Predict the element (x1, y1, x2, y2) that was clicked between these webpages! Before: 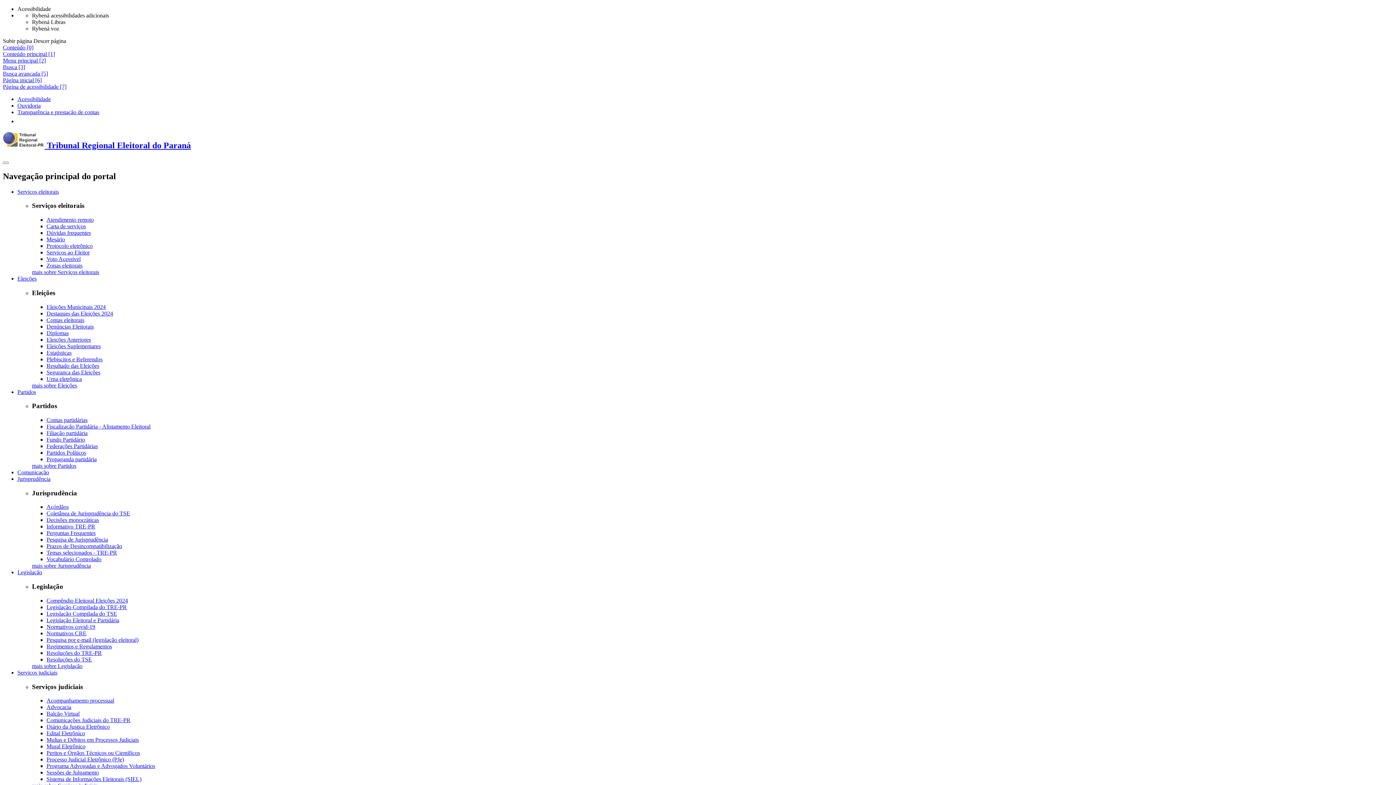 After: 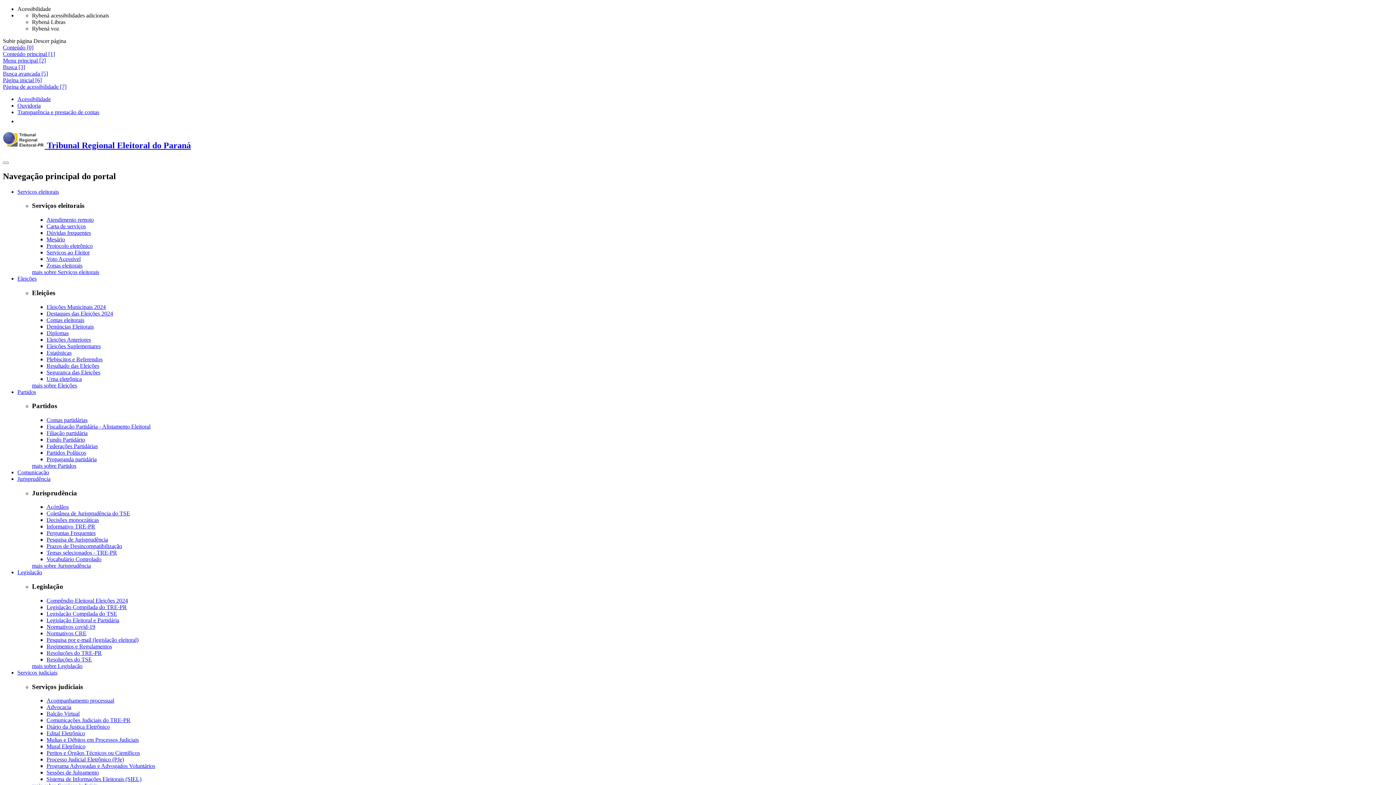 Action: label: Página de acessibilidade [7] bbox: (2, 83, 66, 89)